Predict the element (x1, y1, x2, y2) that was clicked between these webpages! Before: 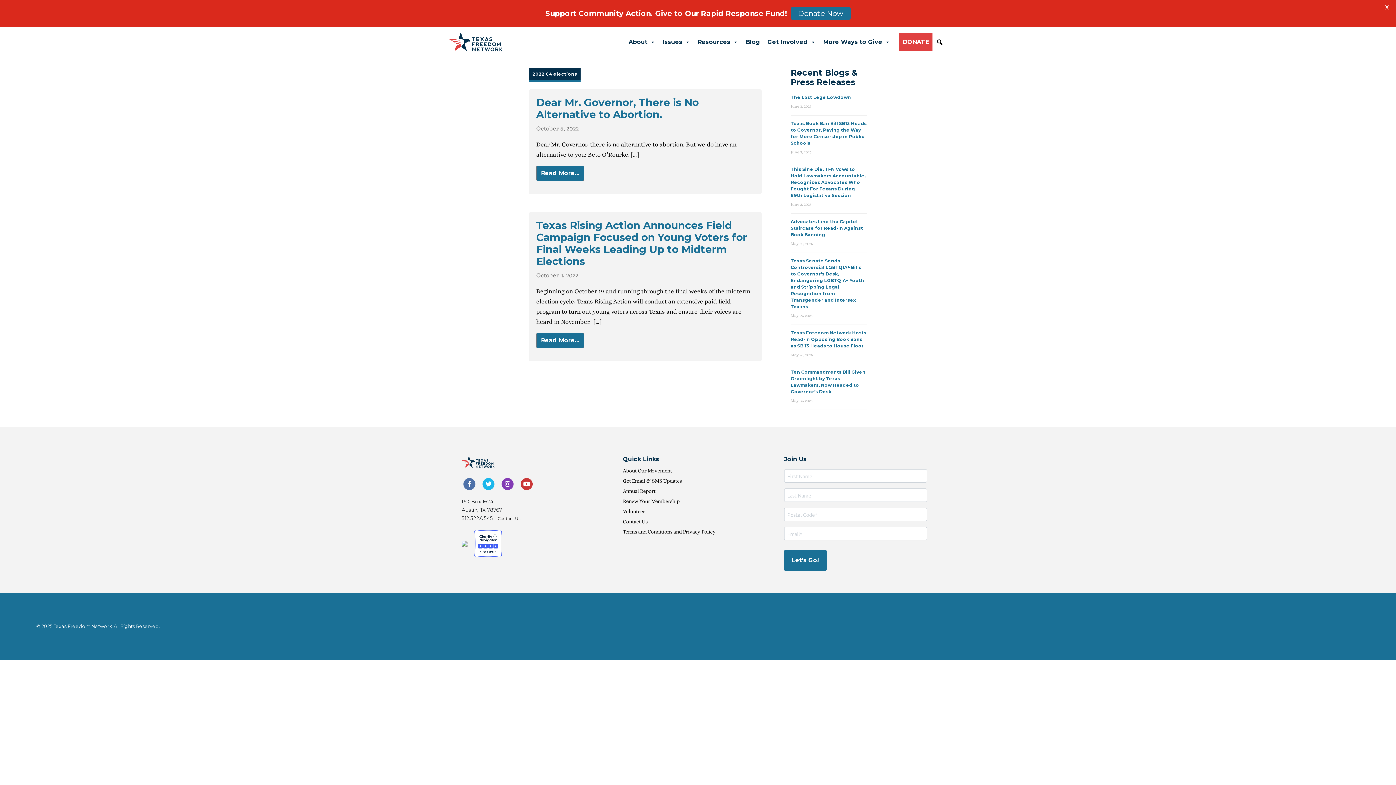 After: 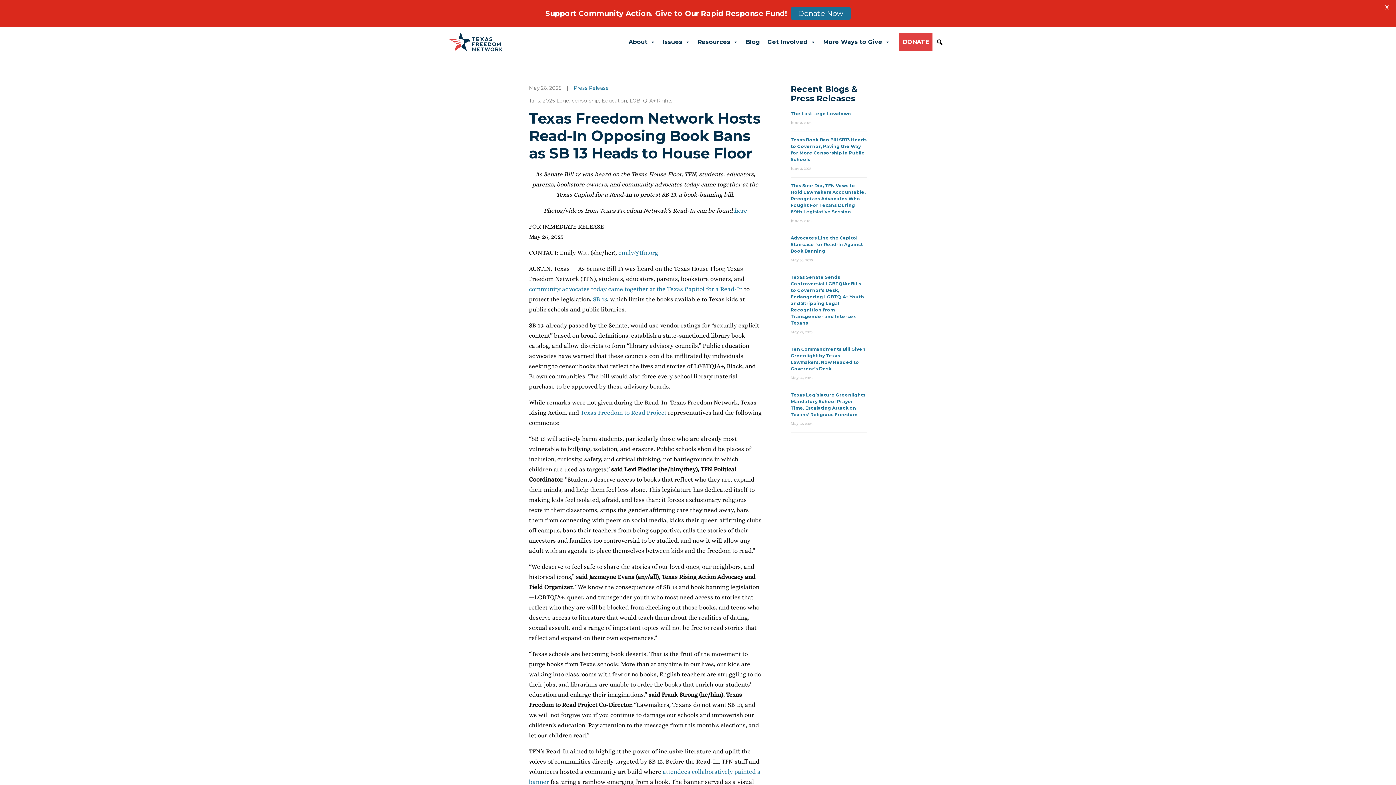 Action: label: Texas Freedom Network Hosts Read-In Opposing Book Bans as SB 13 Heads to House Floor bbox: (790, 330, 866, 348)